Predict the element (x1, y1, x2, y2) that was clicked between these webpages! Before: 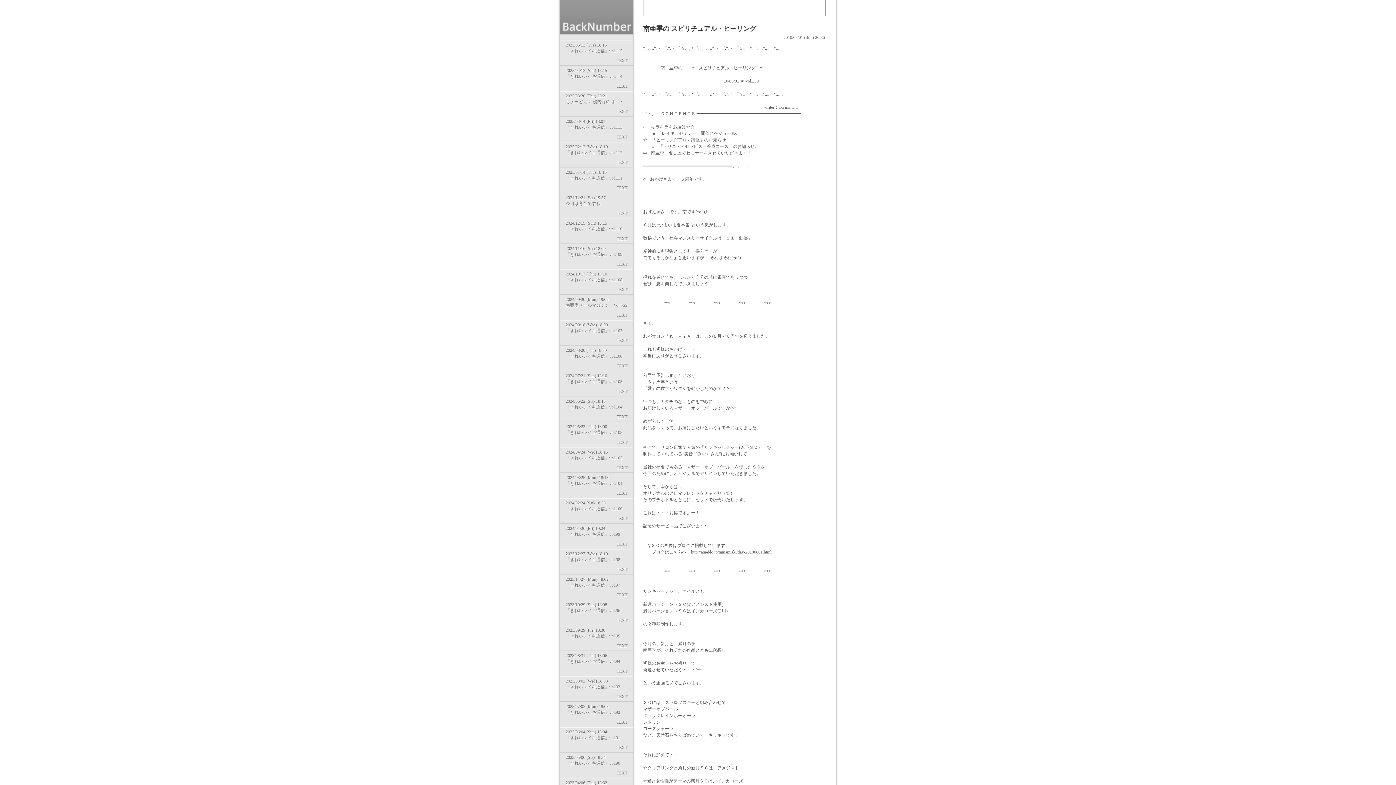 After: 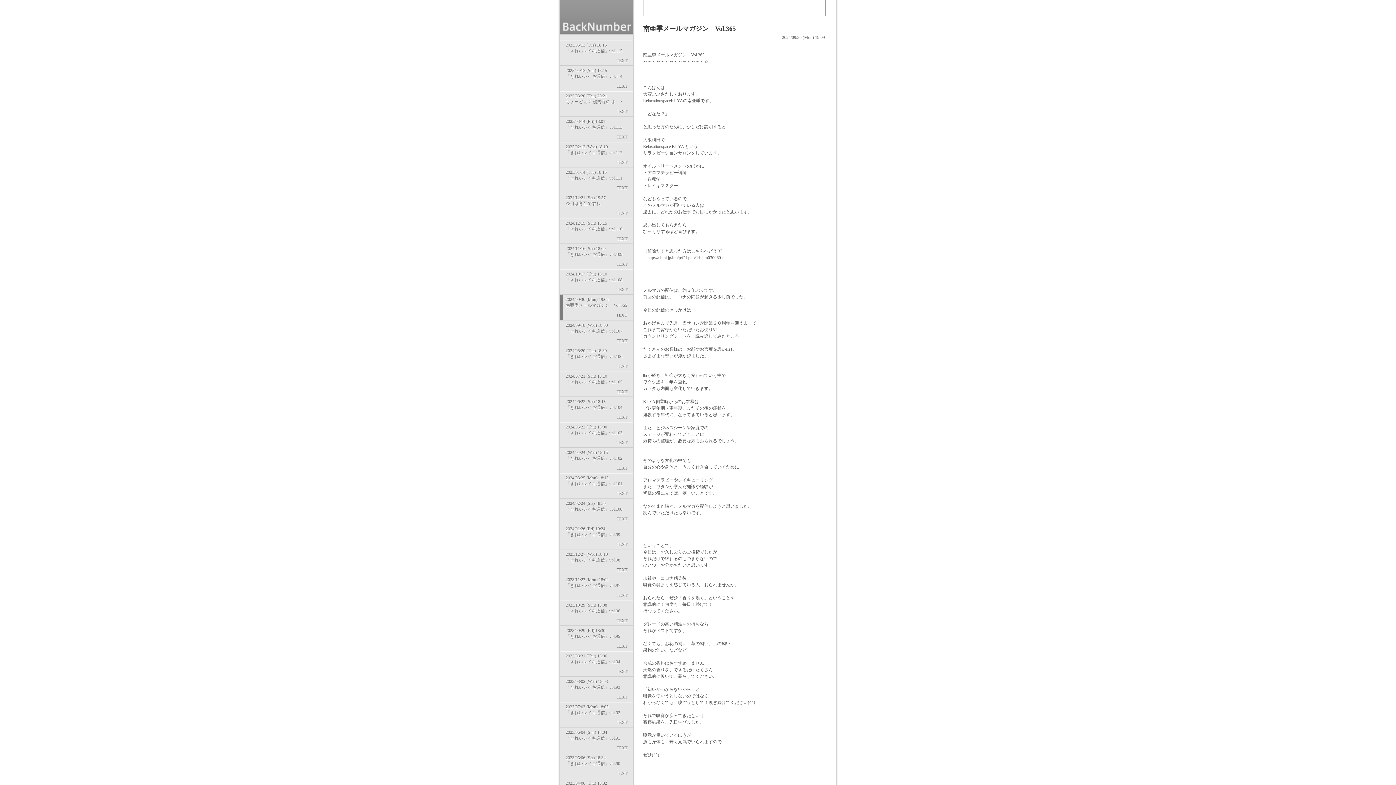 Action: bbox: (616, 312, 627, 317) label: TEXT